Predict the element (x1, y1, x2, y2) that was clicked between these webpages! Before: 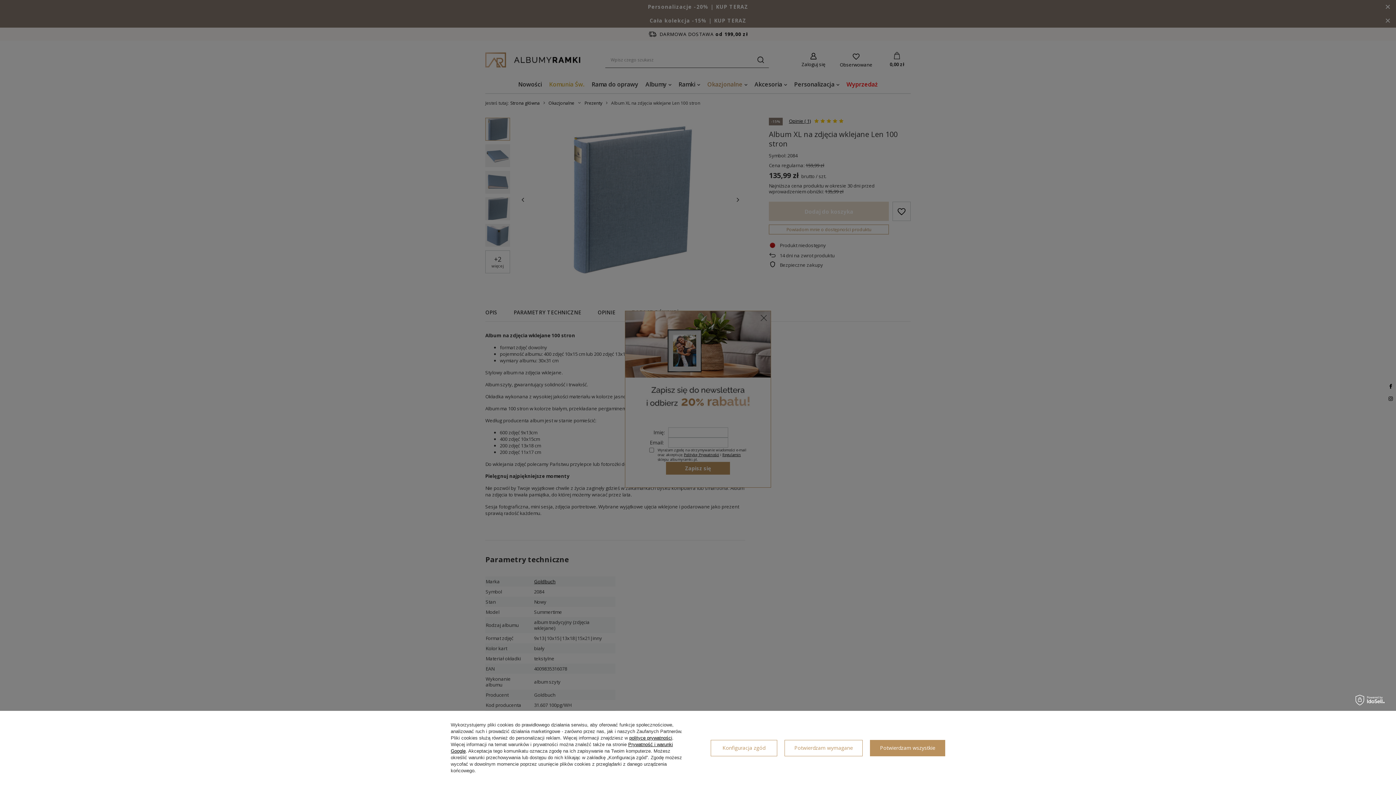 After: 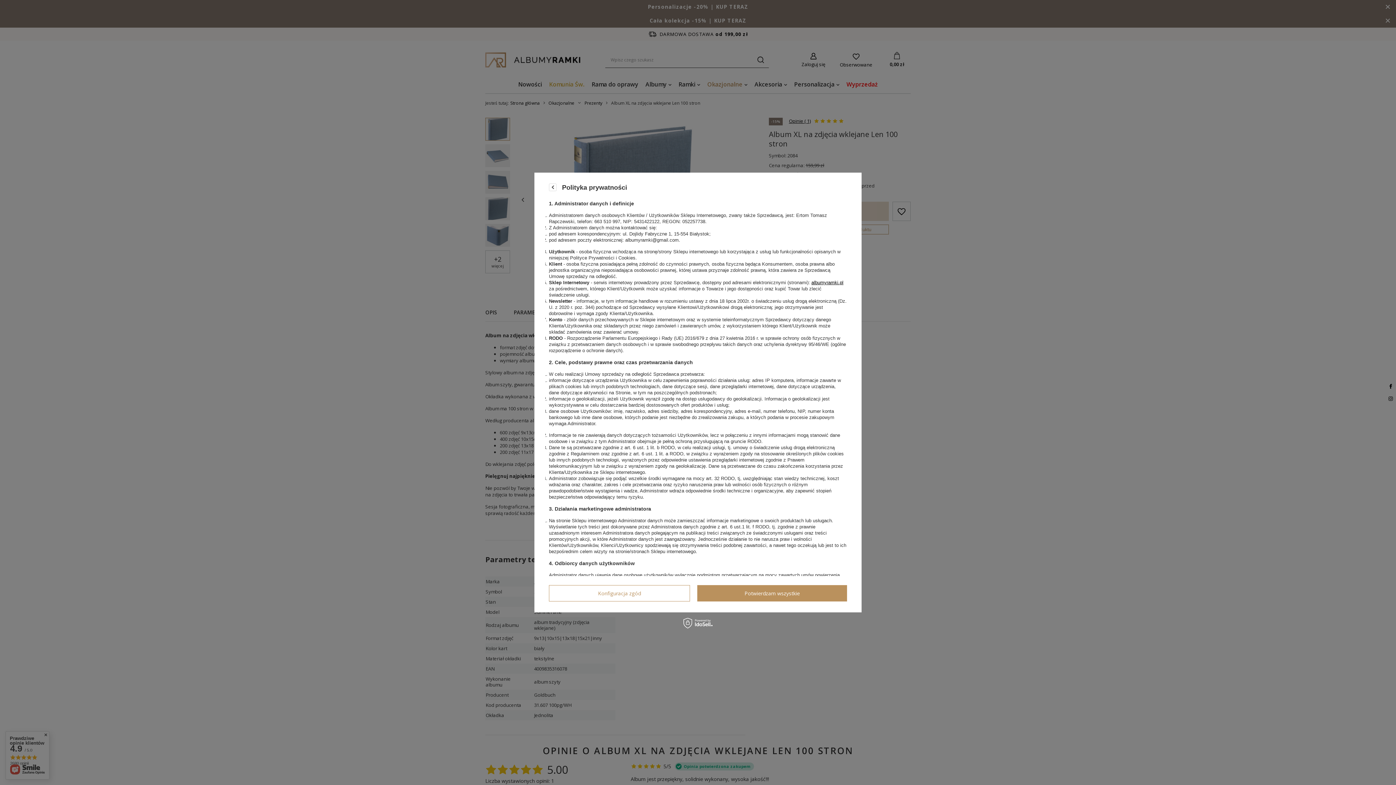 Action: bbox: (629, 735, 672, 741) label: polityce prywatności